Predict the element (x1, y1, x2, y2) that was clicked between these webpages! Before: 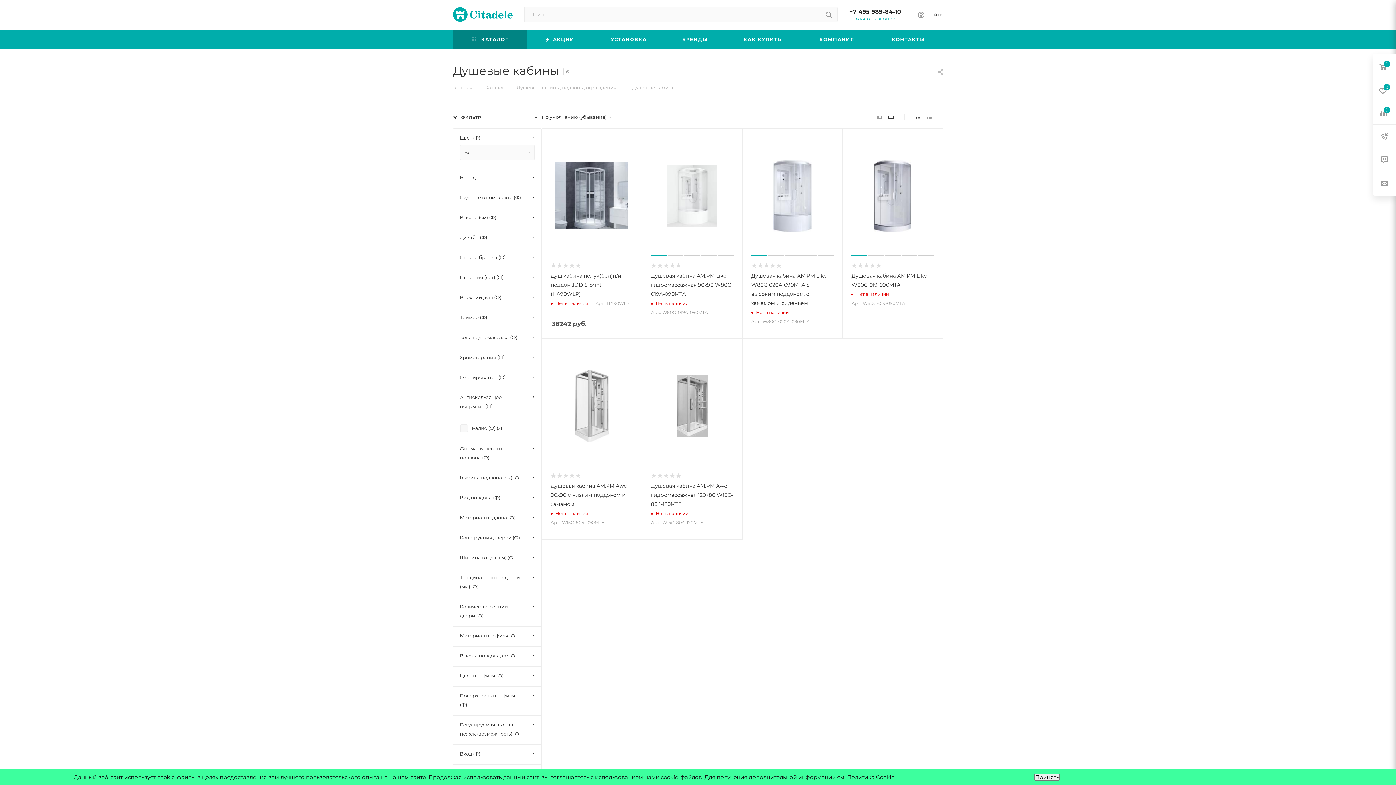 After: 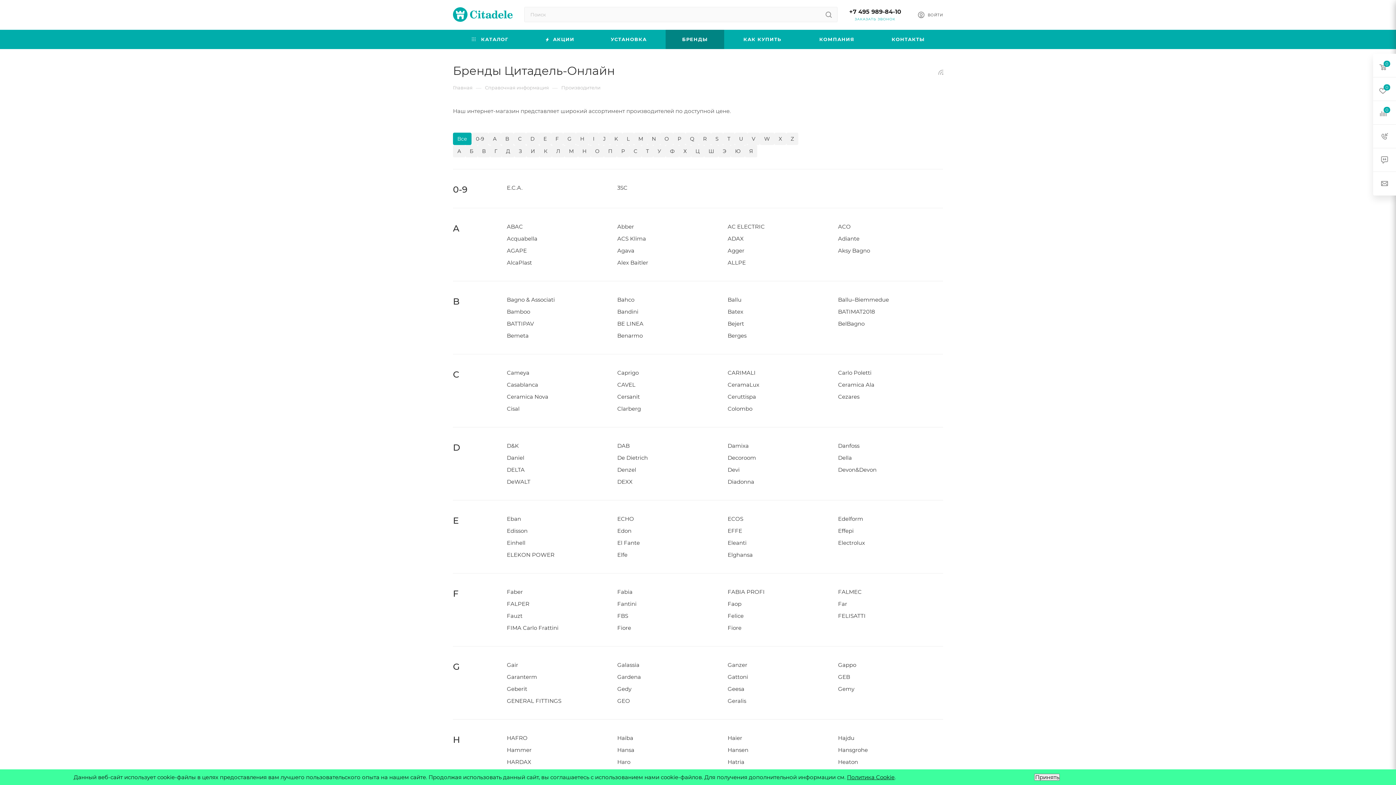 Action: bbox: (665, 29, 724, 49) label: БРЕНДЫ